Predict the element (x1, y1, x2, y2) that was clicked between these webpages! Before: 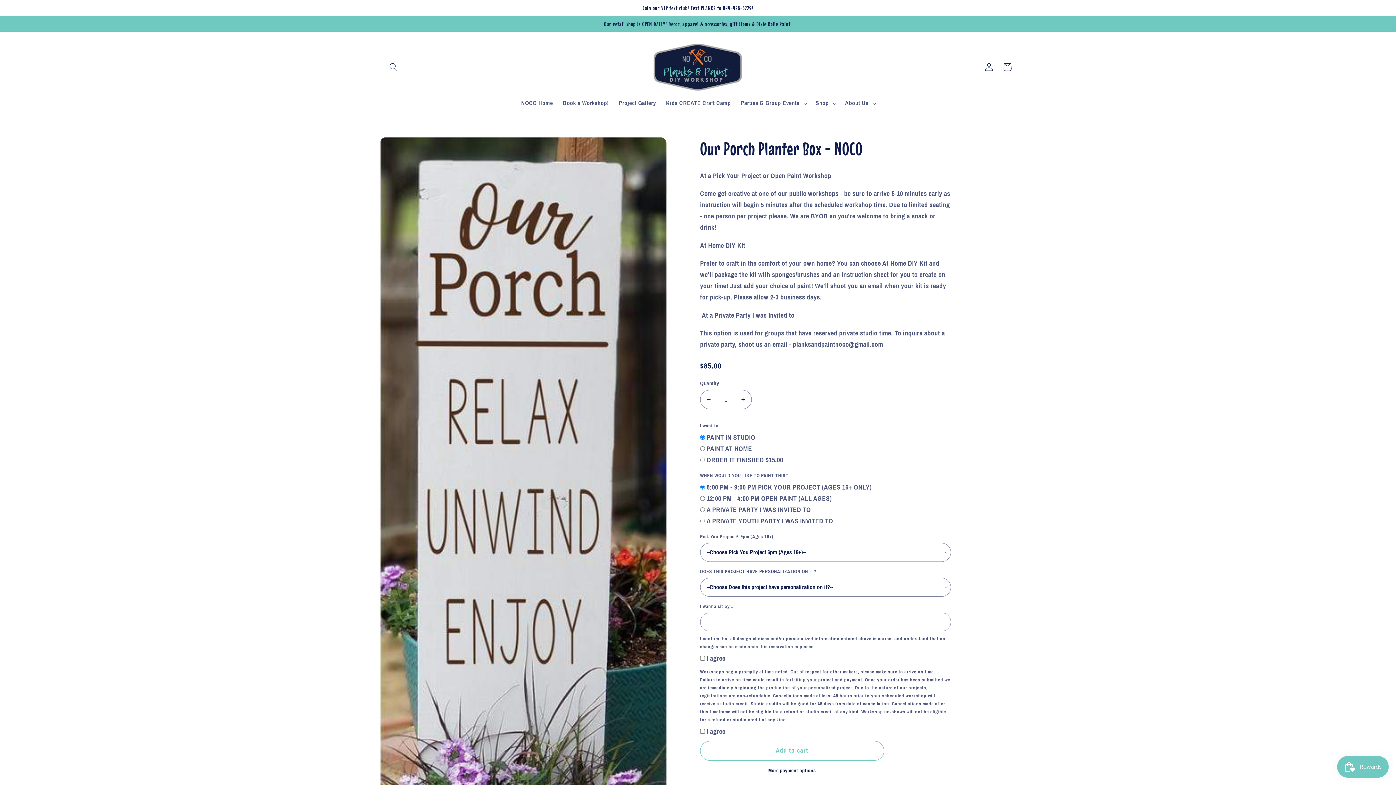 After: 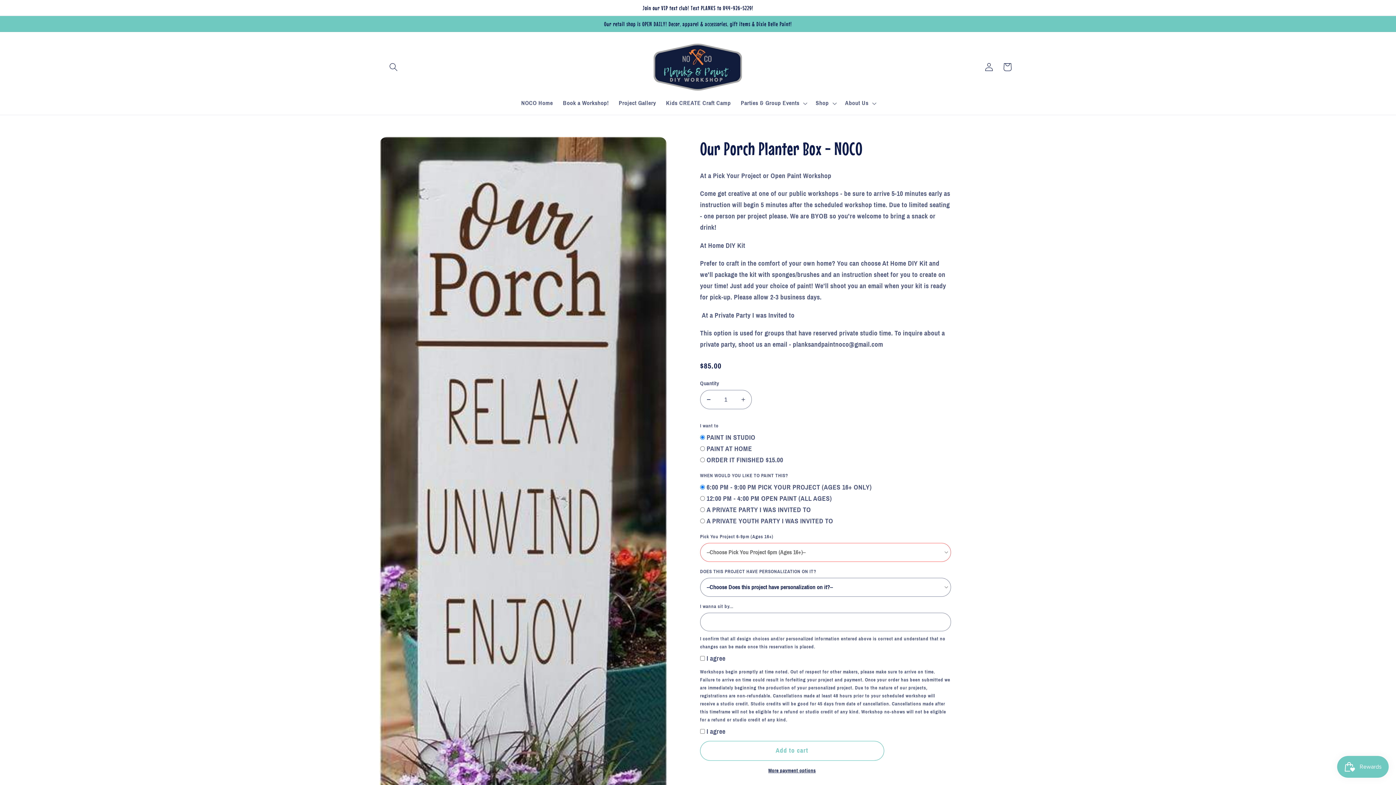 Action: label: More payment options bbox: (700, 767, 884, 774)